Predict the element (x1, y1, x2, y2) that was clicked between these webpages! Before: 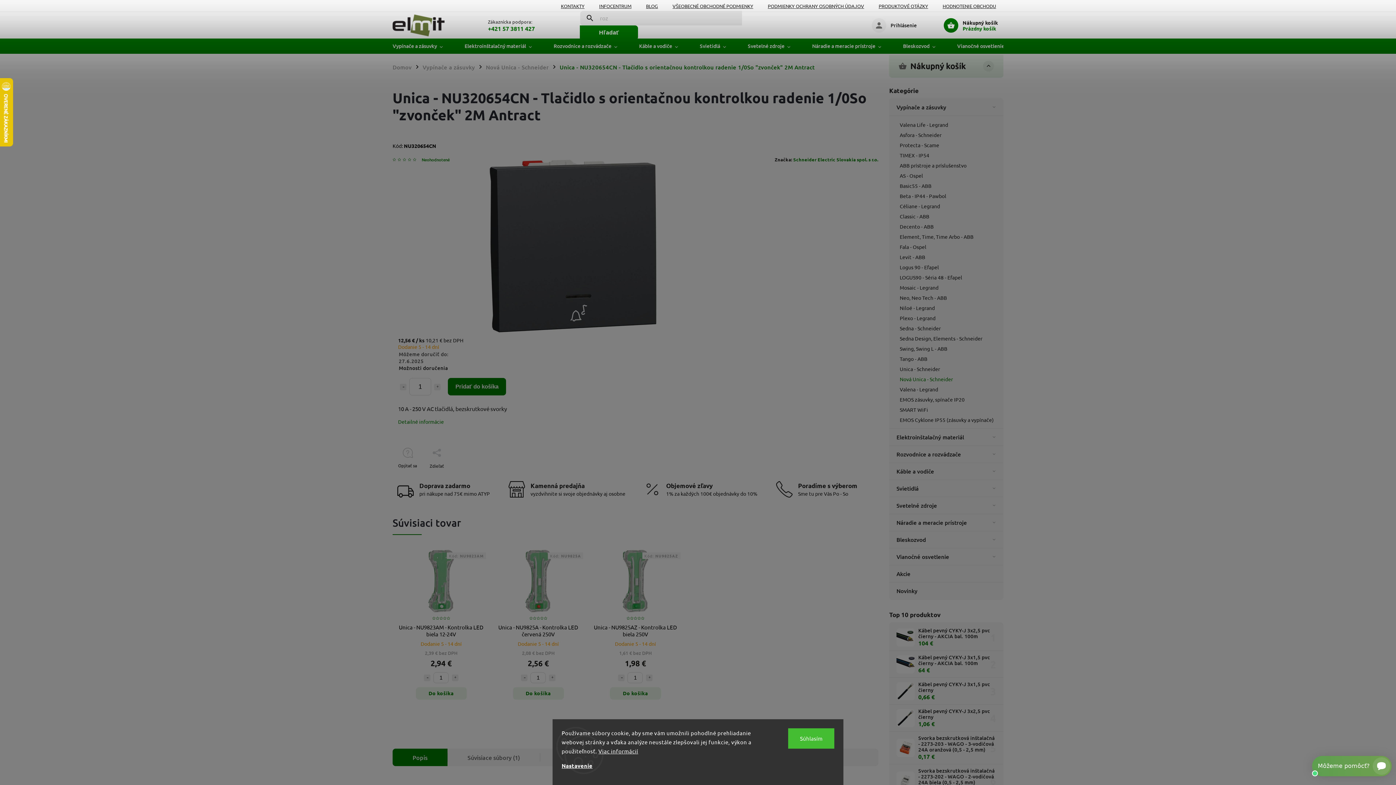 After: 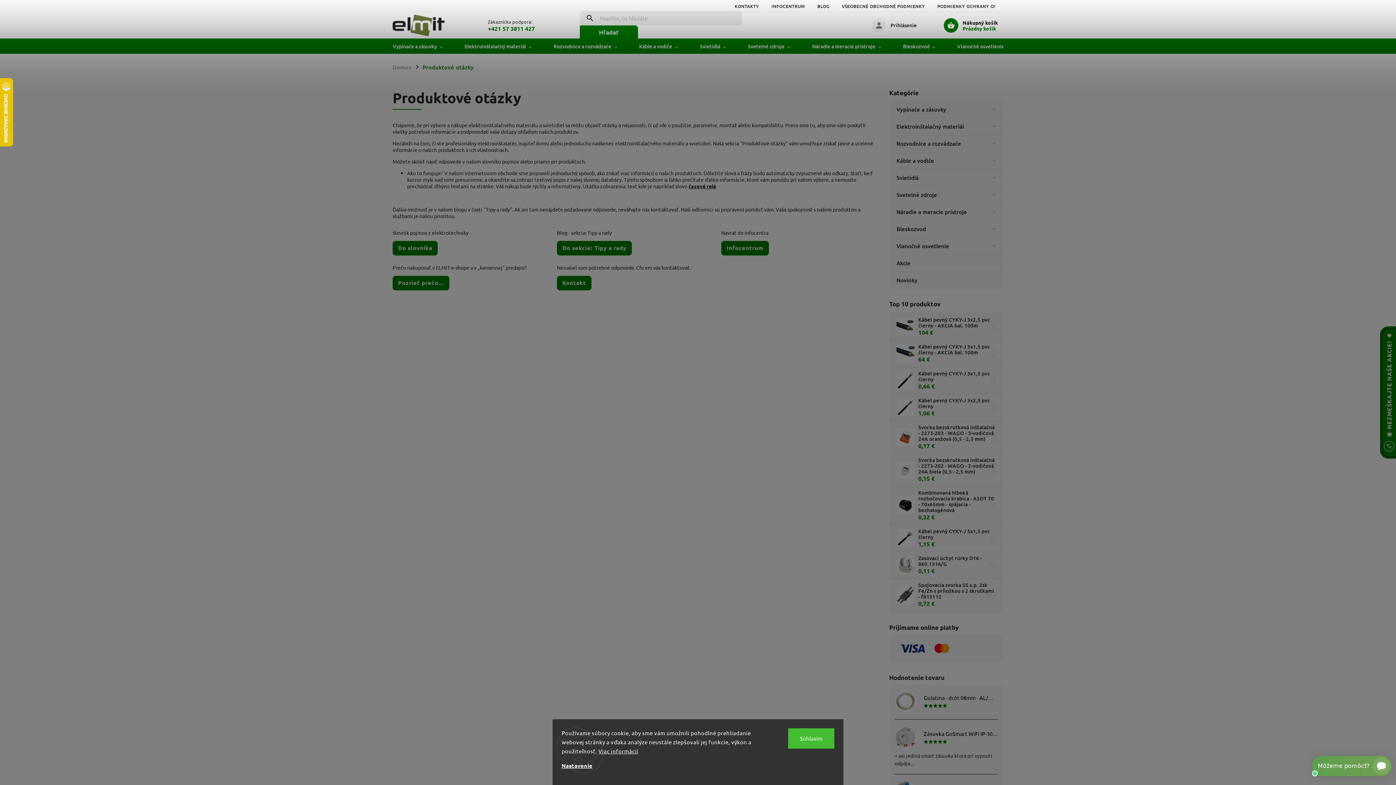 Action: bbox: (871, 1, 935, 10) label: PRODUKTOVÉ OTÁZKY